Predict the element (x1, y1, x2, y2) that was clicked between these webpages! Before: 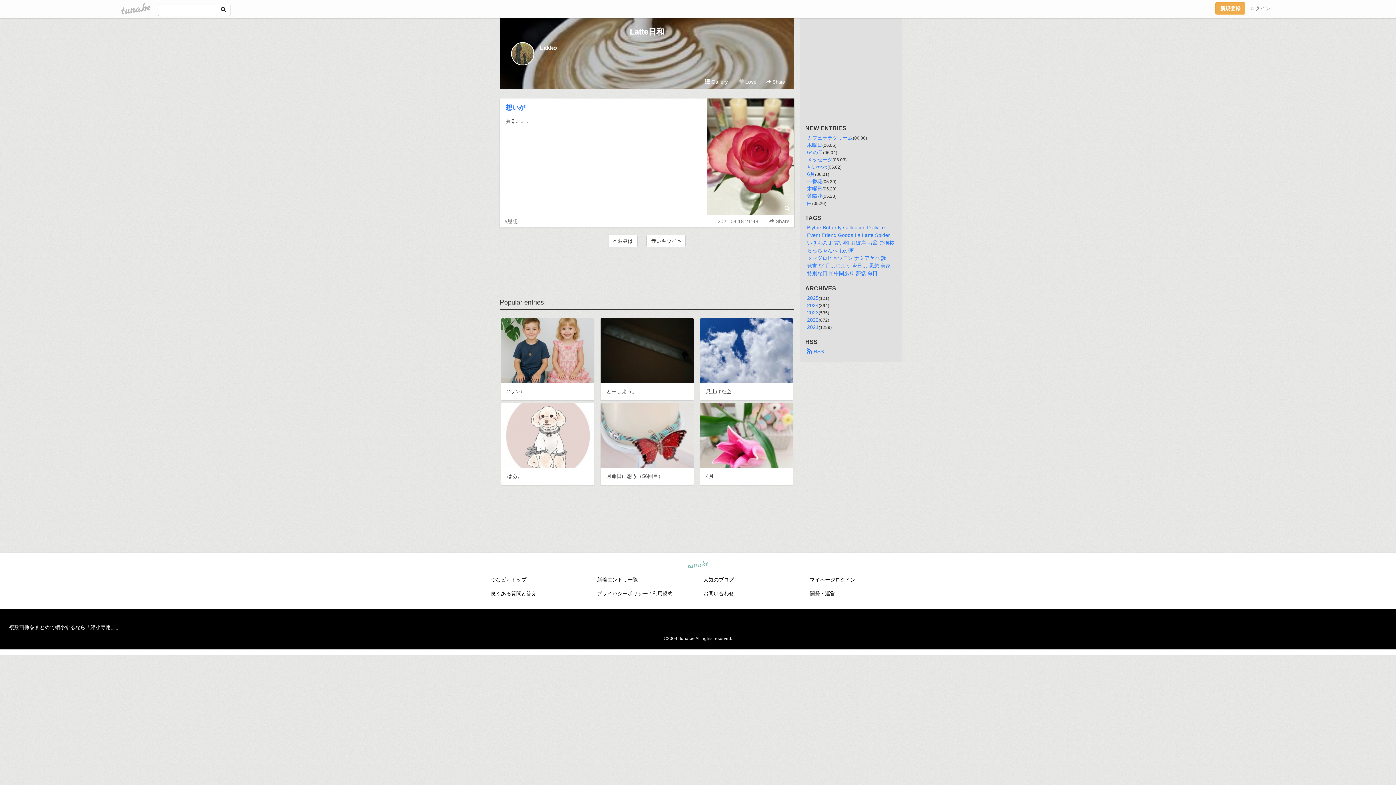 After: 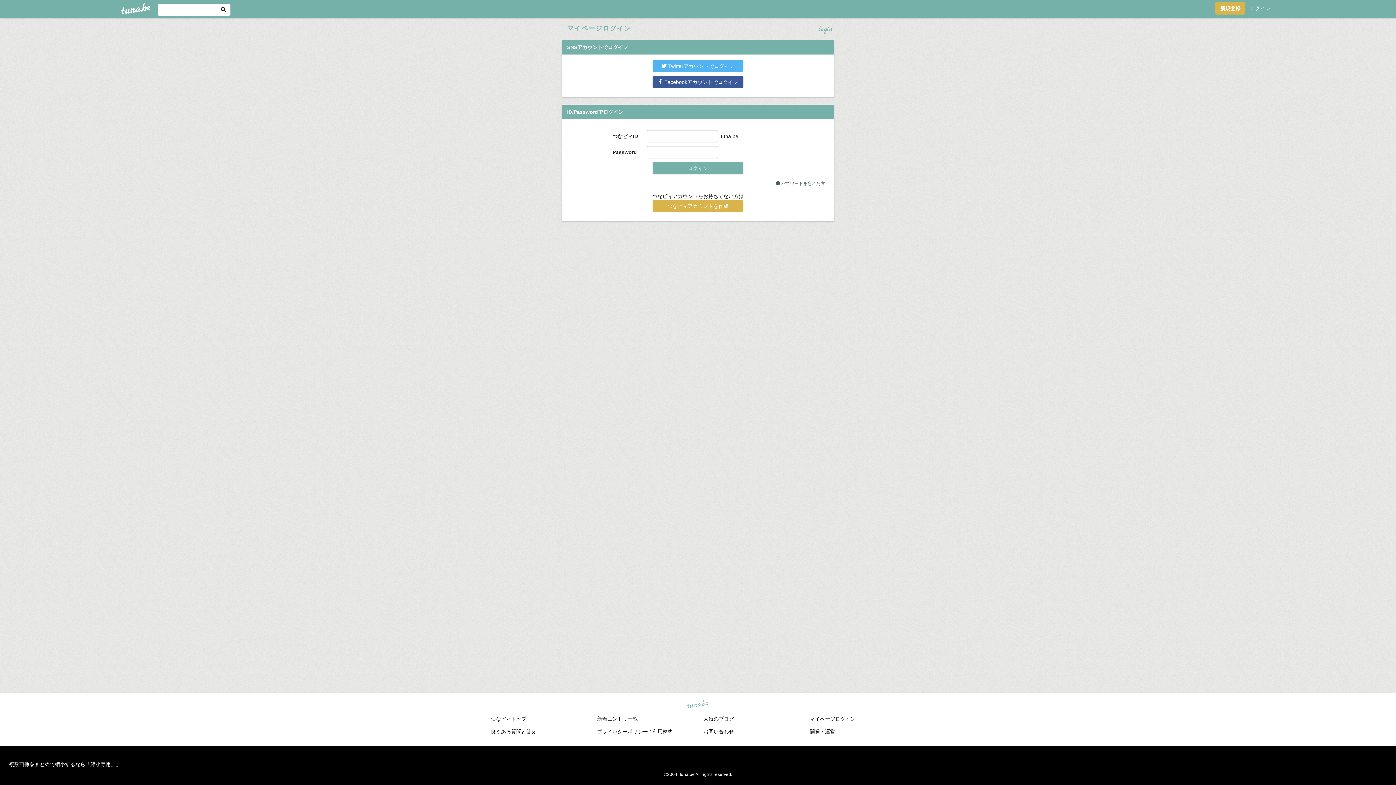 Action: label: ログイン bbox: (1245, 2, 1275, 14)